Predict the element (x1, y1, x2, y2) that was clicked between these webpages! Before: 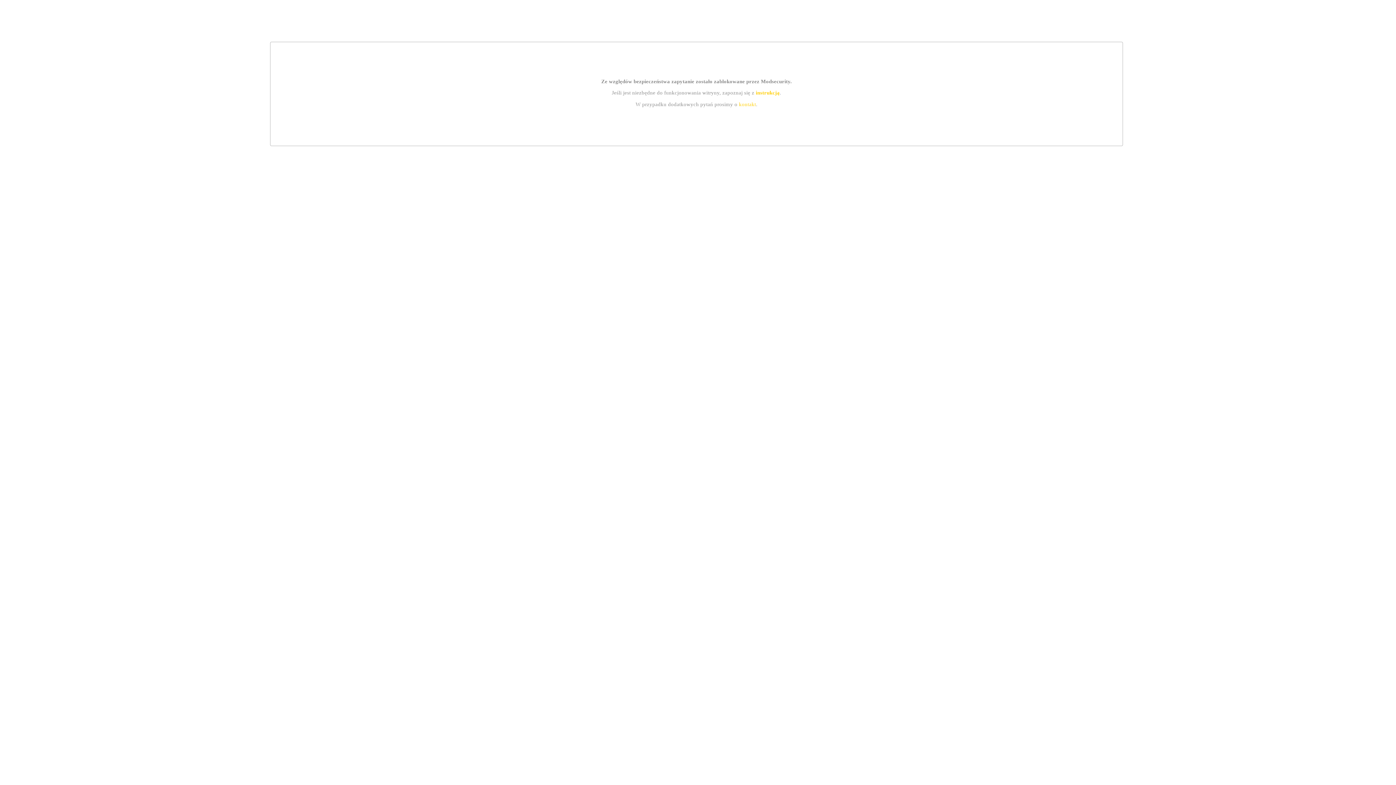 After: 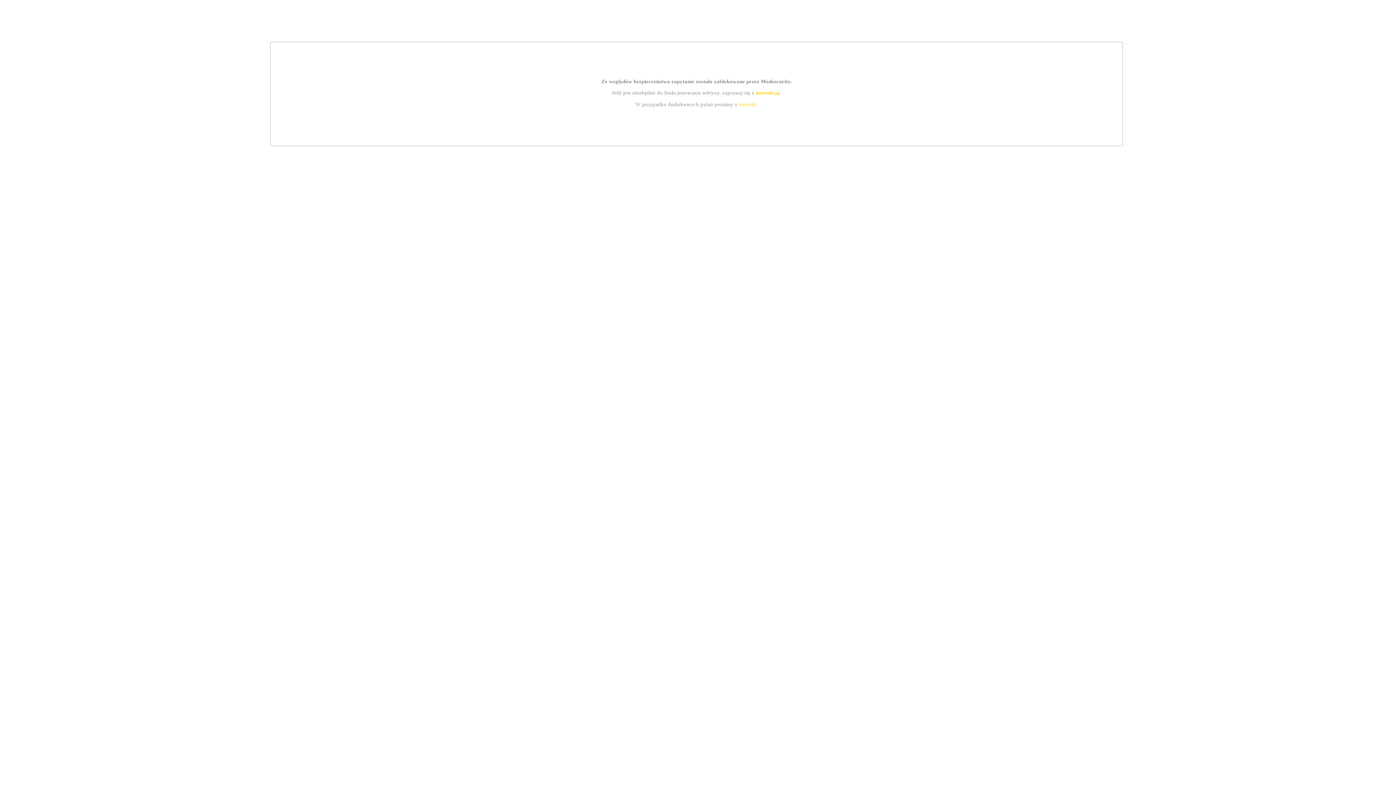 Action: label: kontakt bbox: (739, 101, 756, 107)